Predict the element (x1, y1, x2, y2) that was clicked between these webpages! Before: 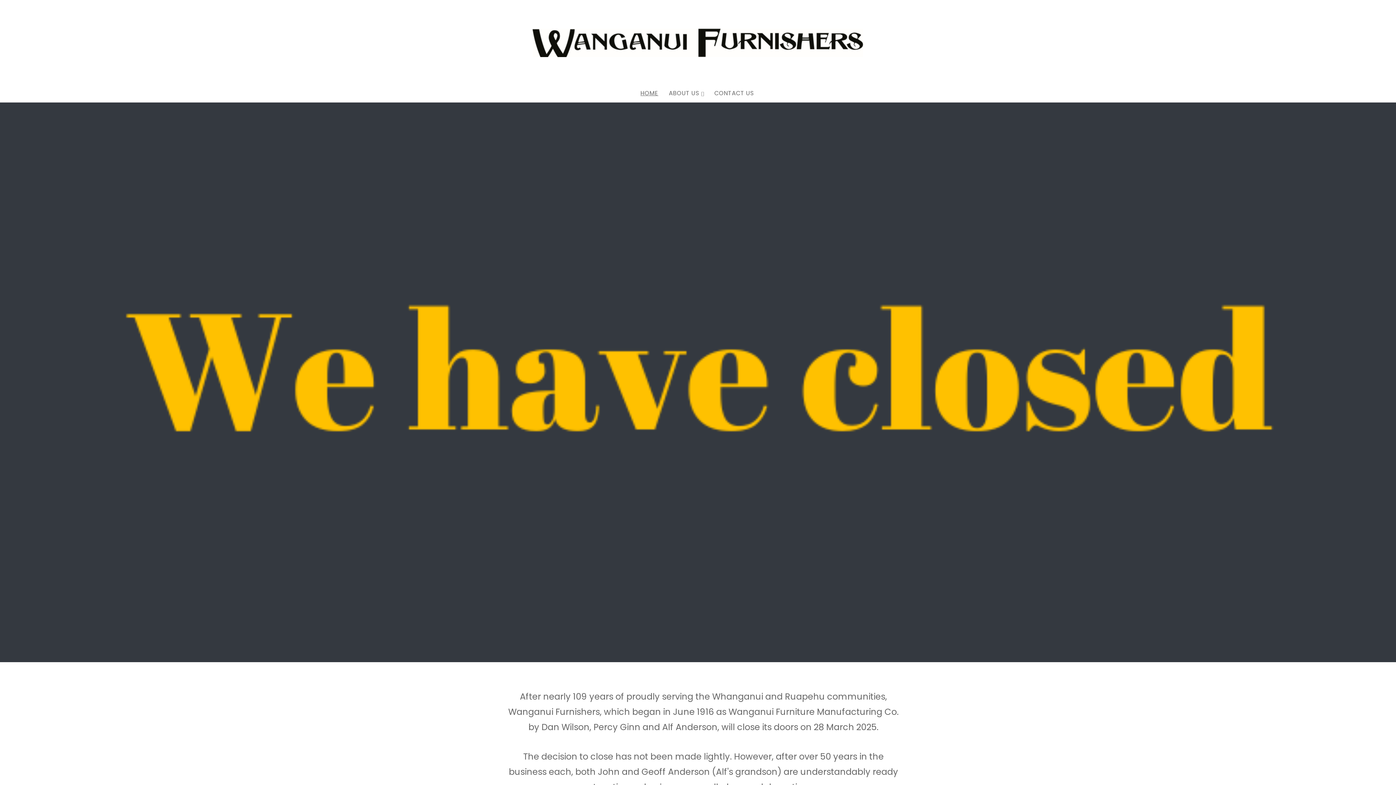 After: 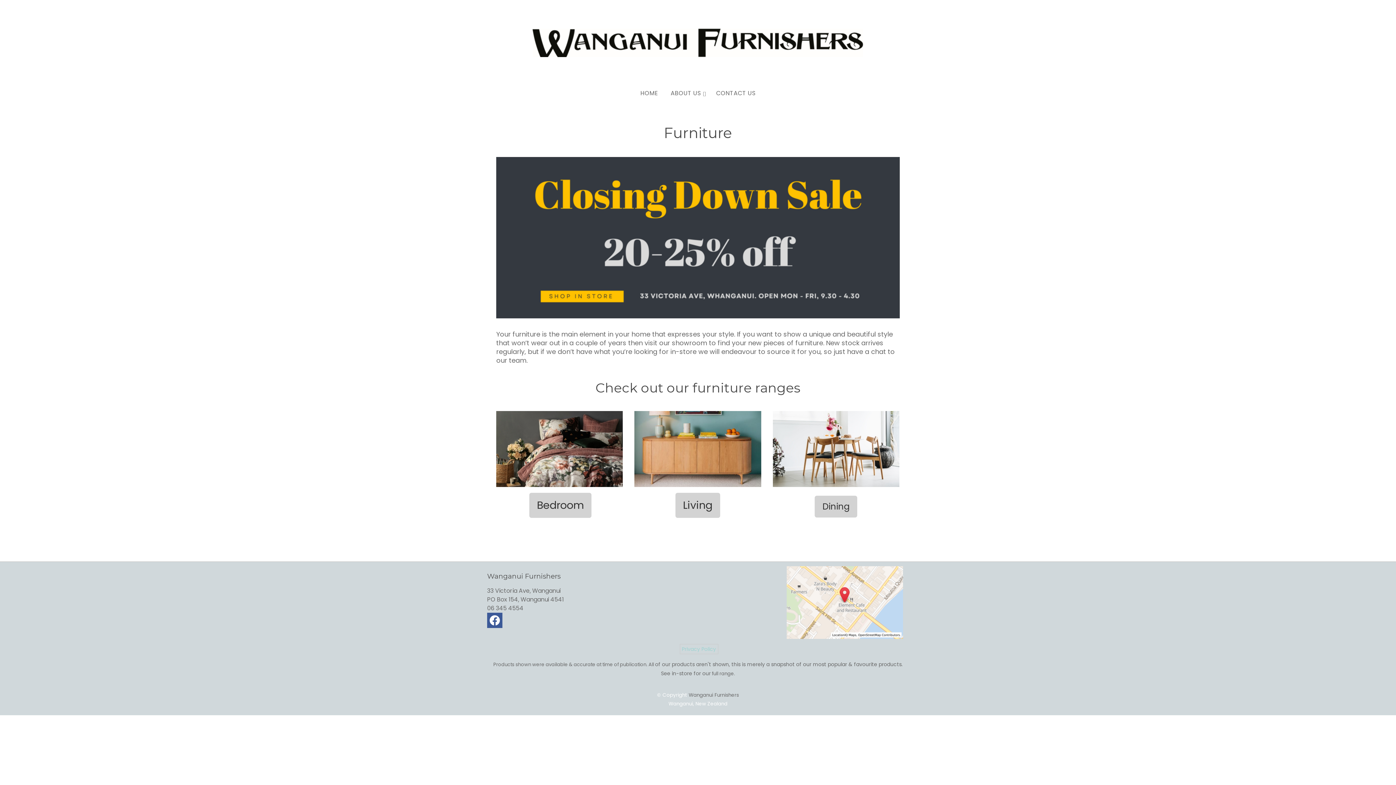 Action: bbox: (0, 656, 1396, 664)